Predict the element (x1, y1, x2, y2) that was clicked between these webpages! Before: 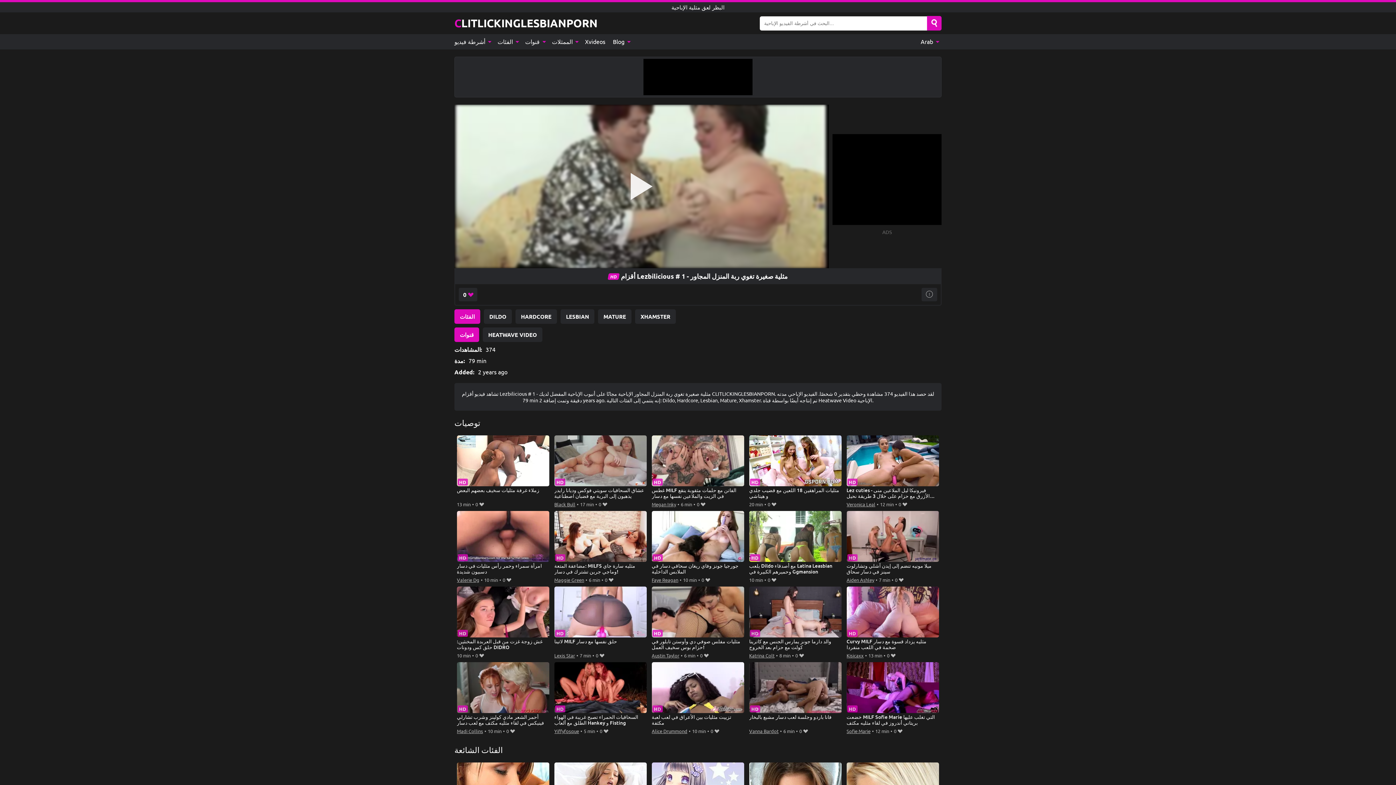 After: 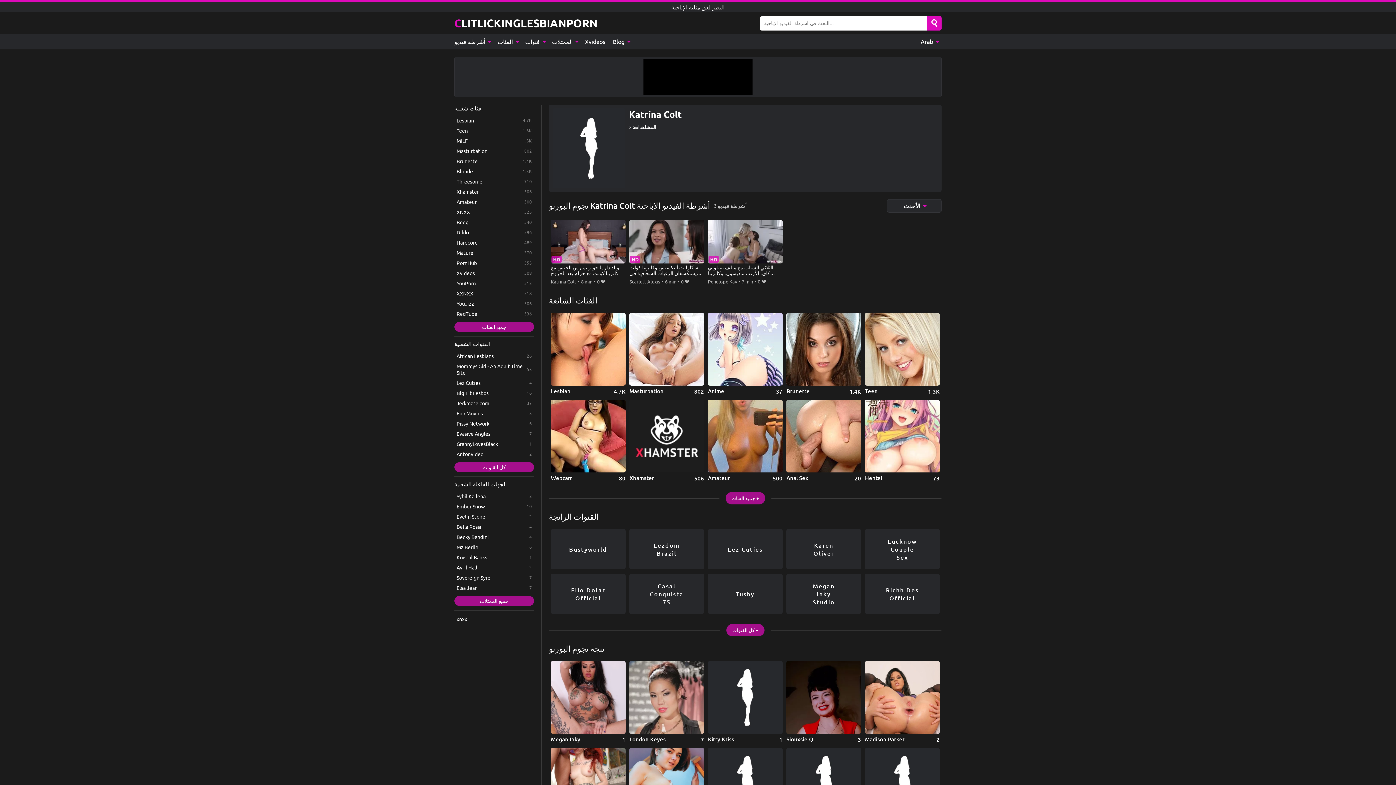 Action: label: Katrina Colt bbox: (749, 651, 774, 660)